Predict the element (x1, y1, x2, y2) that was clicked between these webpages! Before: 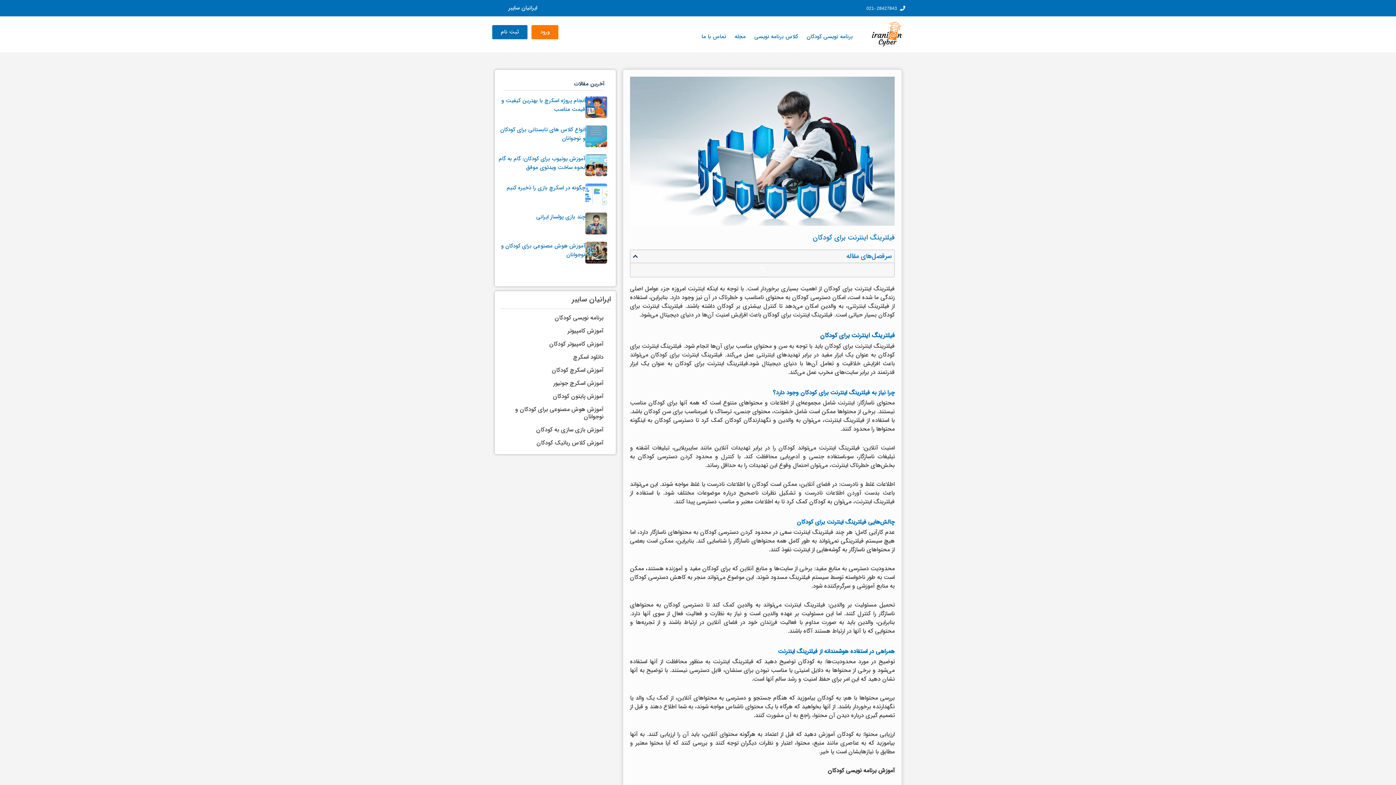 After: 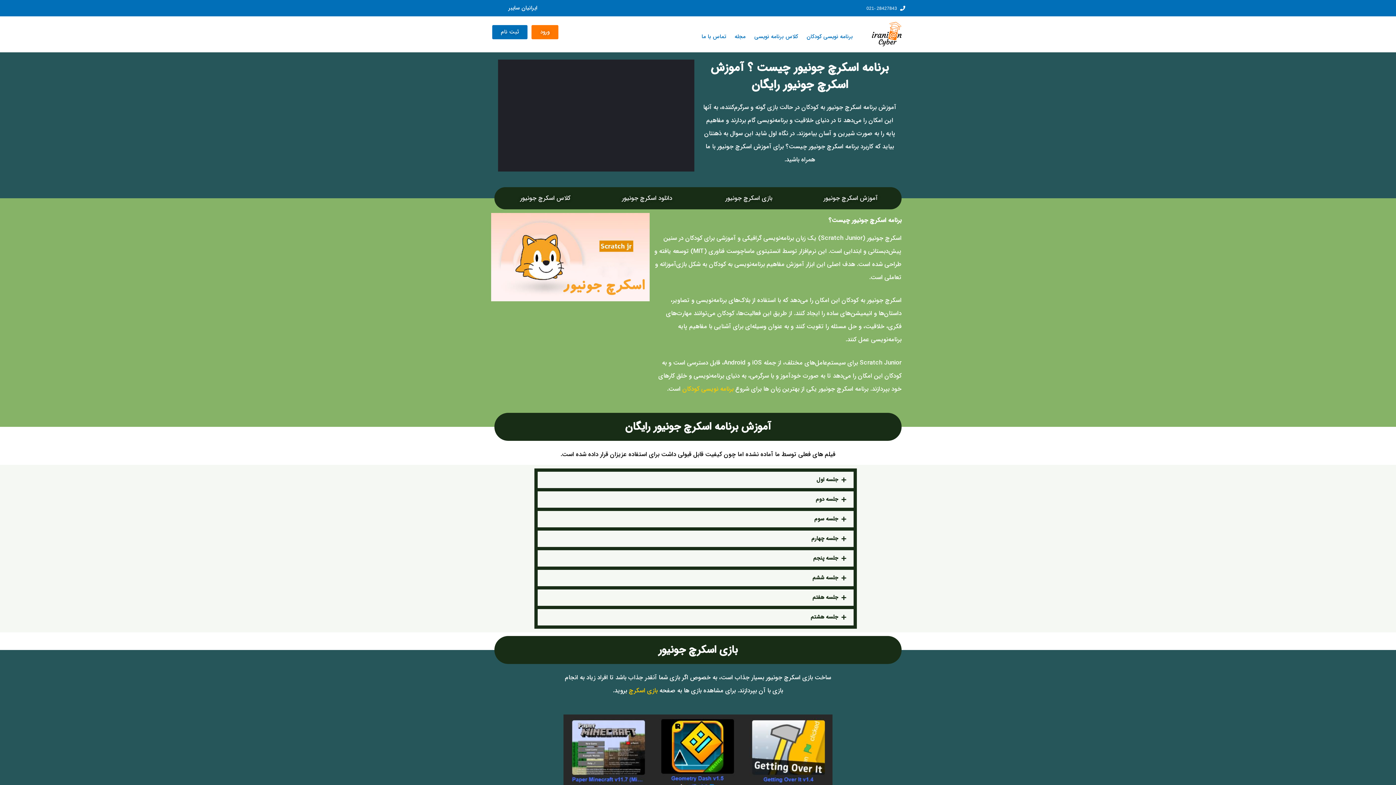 Action: label: آموزش اسکرچ جونیور bbox: (500, 376, 610, 390)